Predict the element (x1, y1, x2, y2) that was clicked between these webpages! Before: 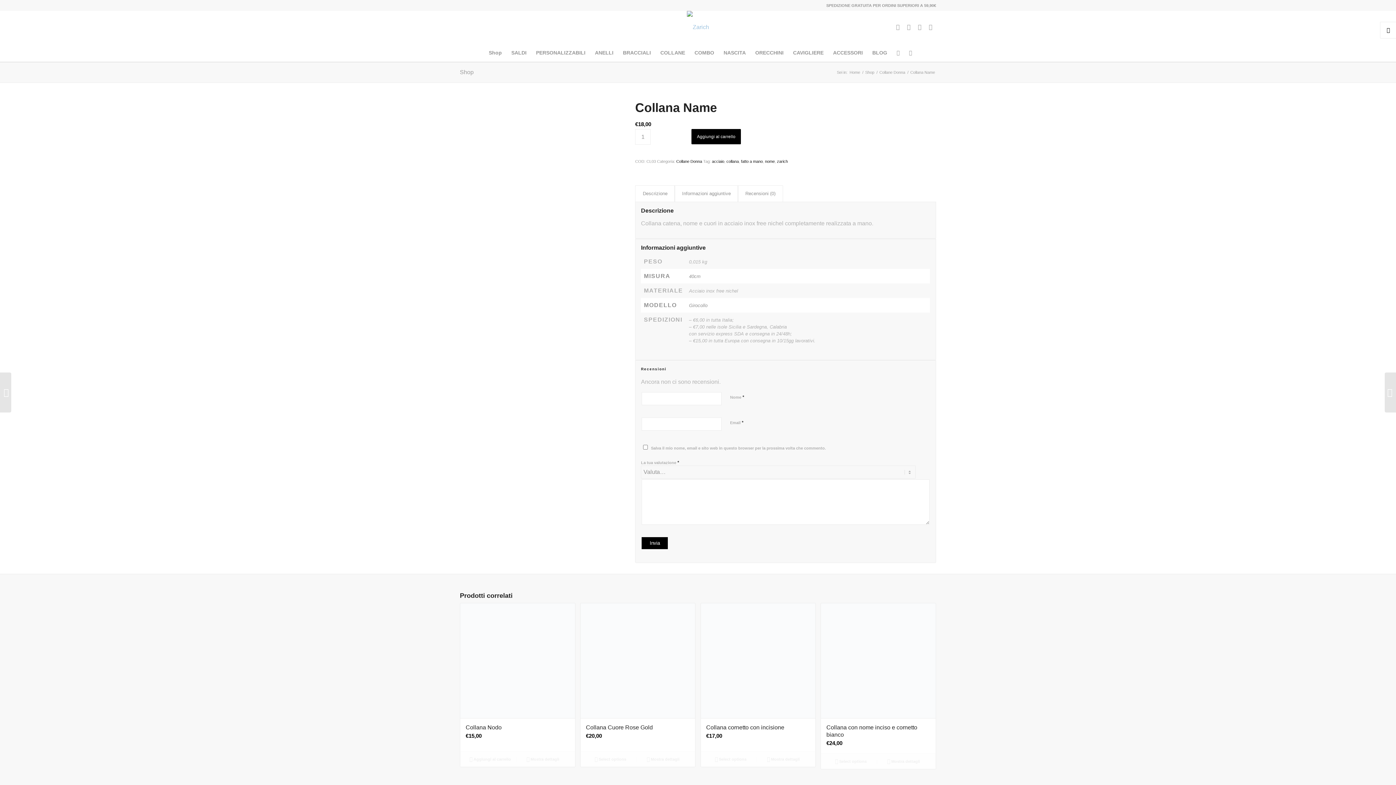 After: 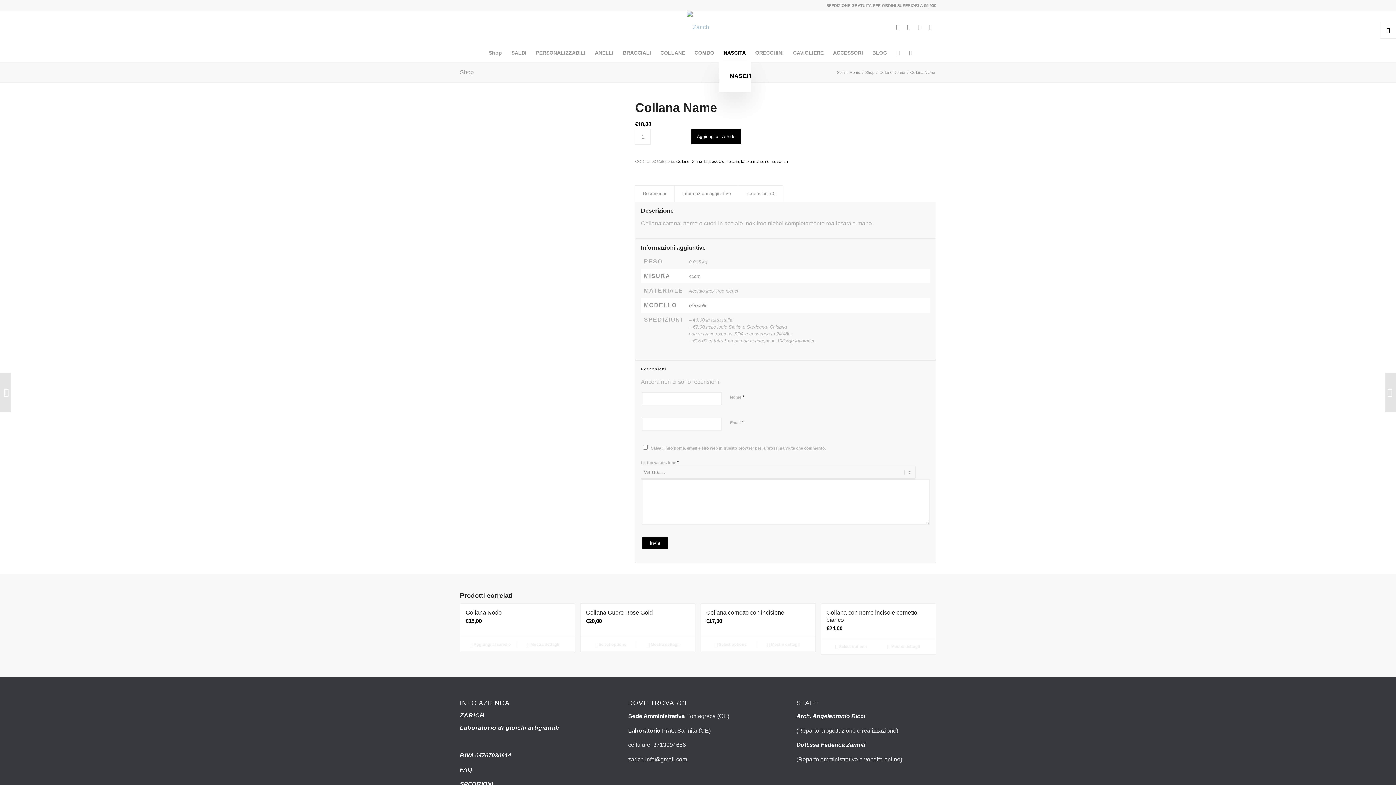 Action: label: NASCITA bbox: (719, 43, 750, 61)